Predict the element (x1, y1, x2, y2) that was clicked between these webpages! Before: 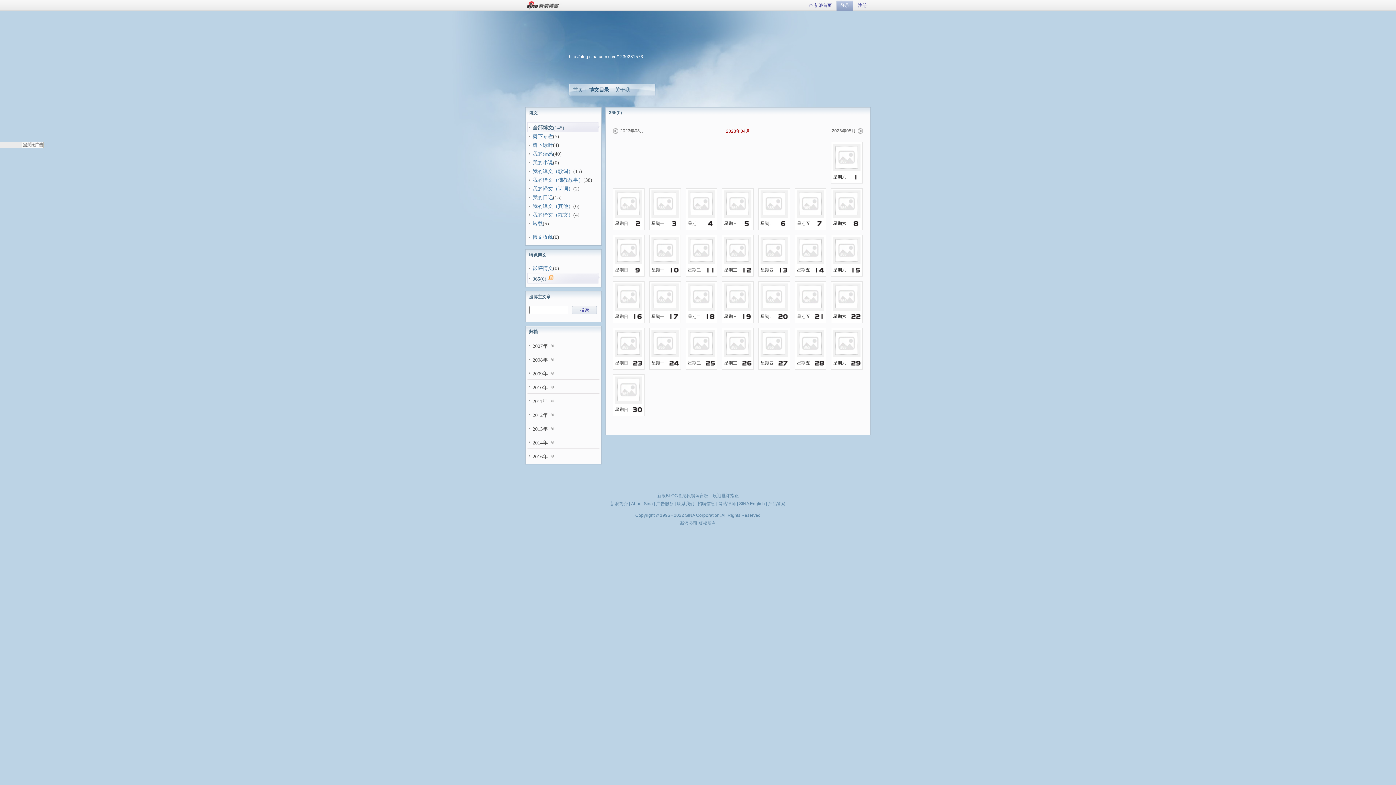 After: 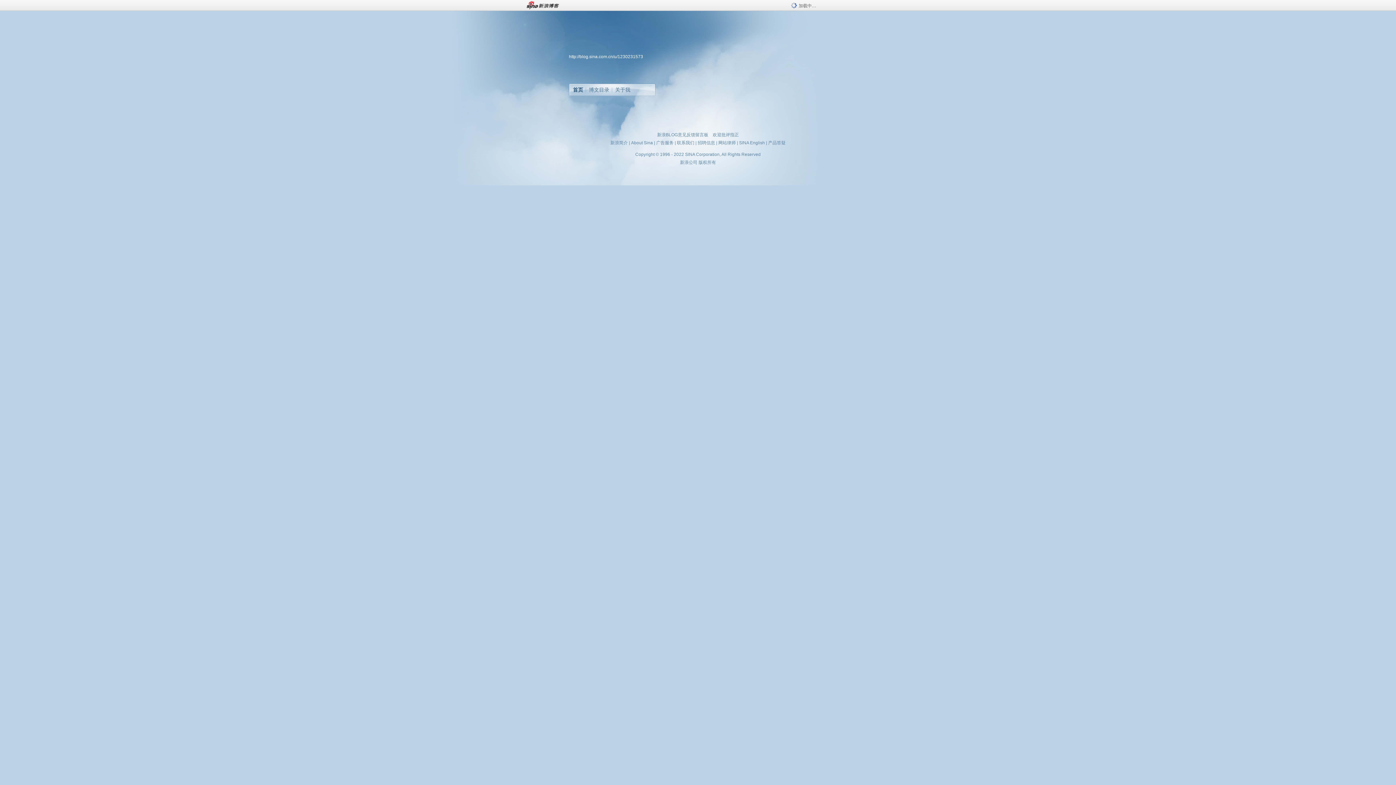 Action: label: 首页 bbox: (573, 86, 583, 92)